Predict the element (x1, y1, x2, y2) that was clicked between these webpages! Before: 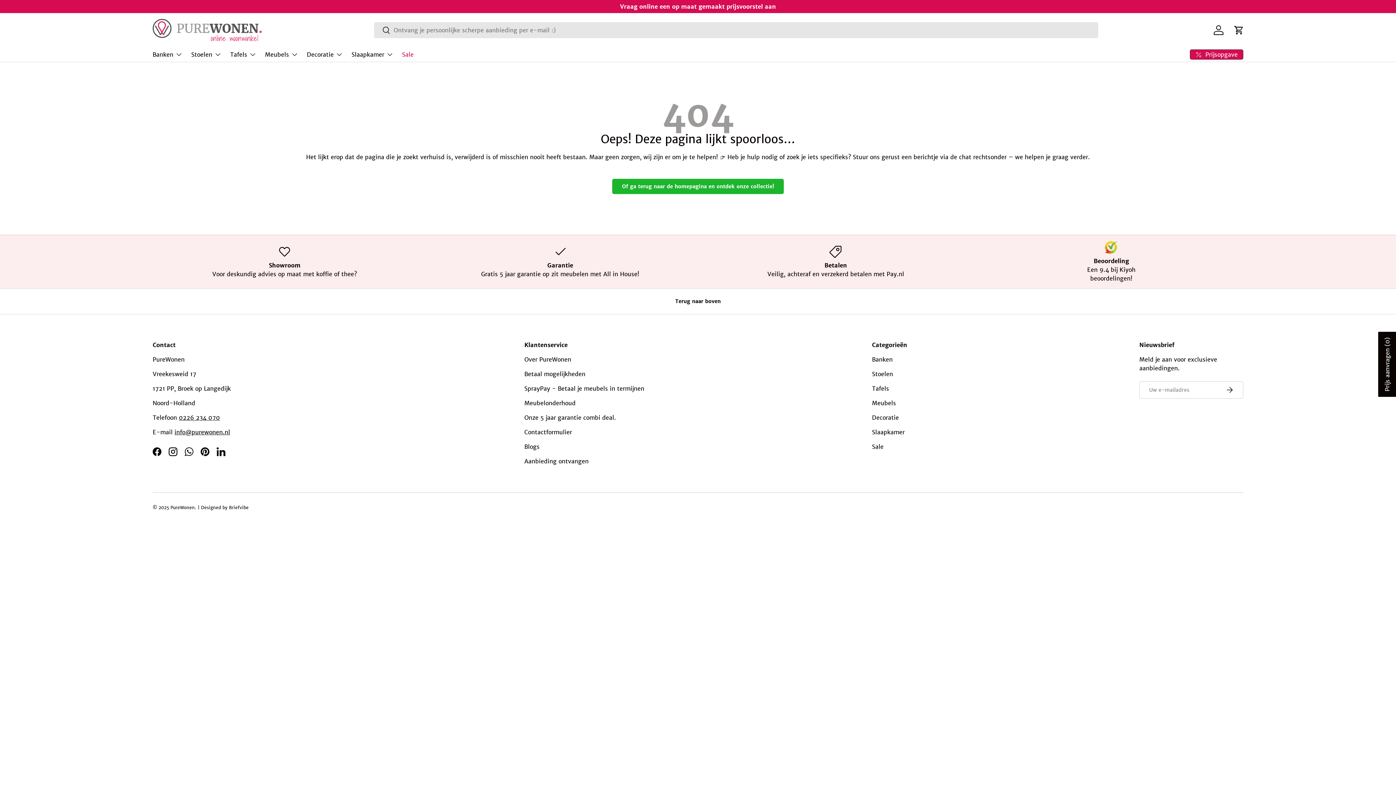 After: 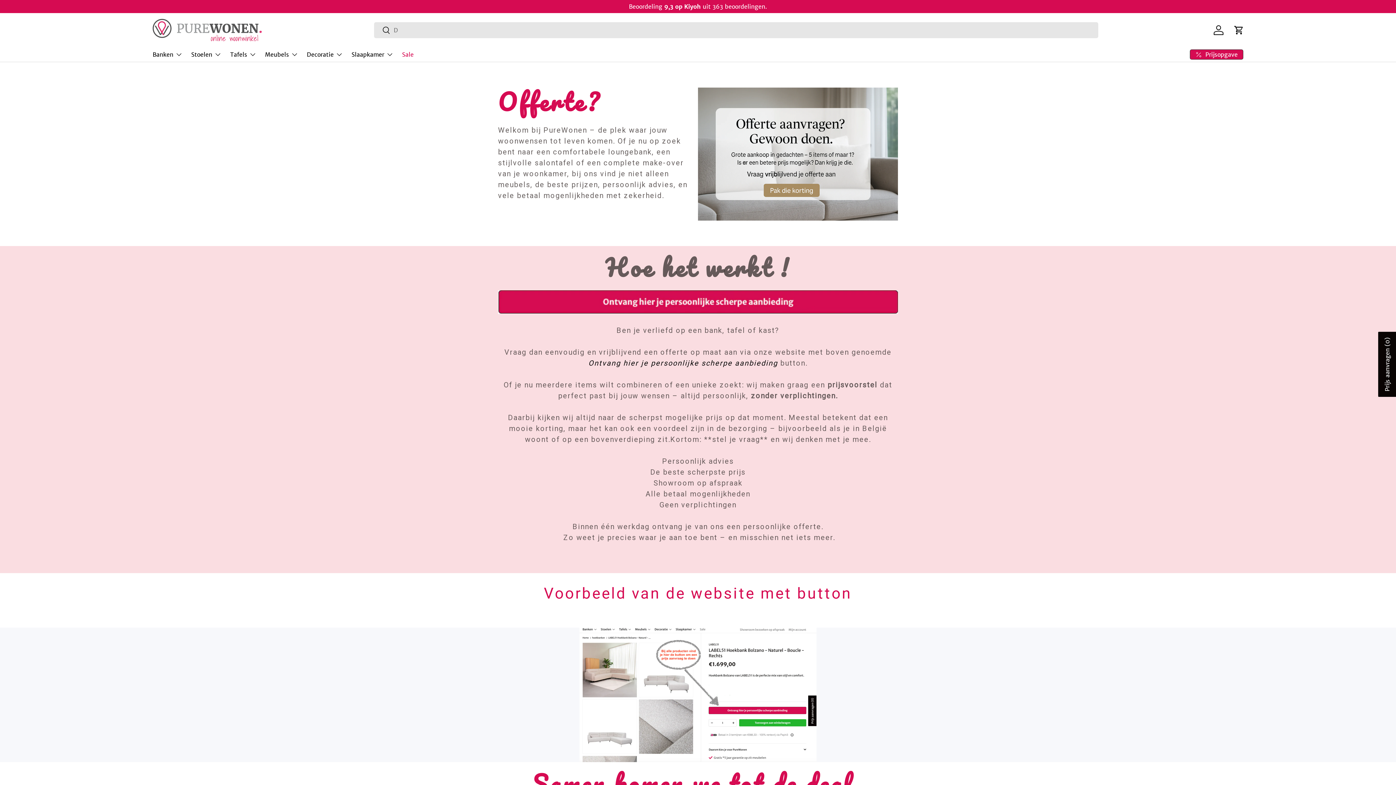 Action: label: Prijsopgave bbox: (1190, 49, 1243, 59)